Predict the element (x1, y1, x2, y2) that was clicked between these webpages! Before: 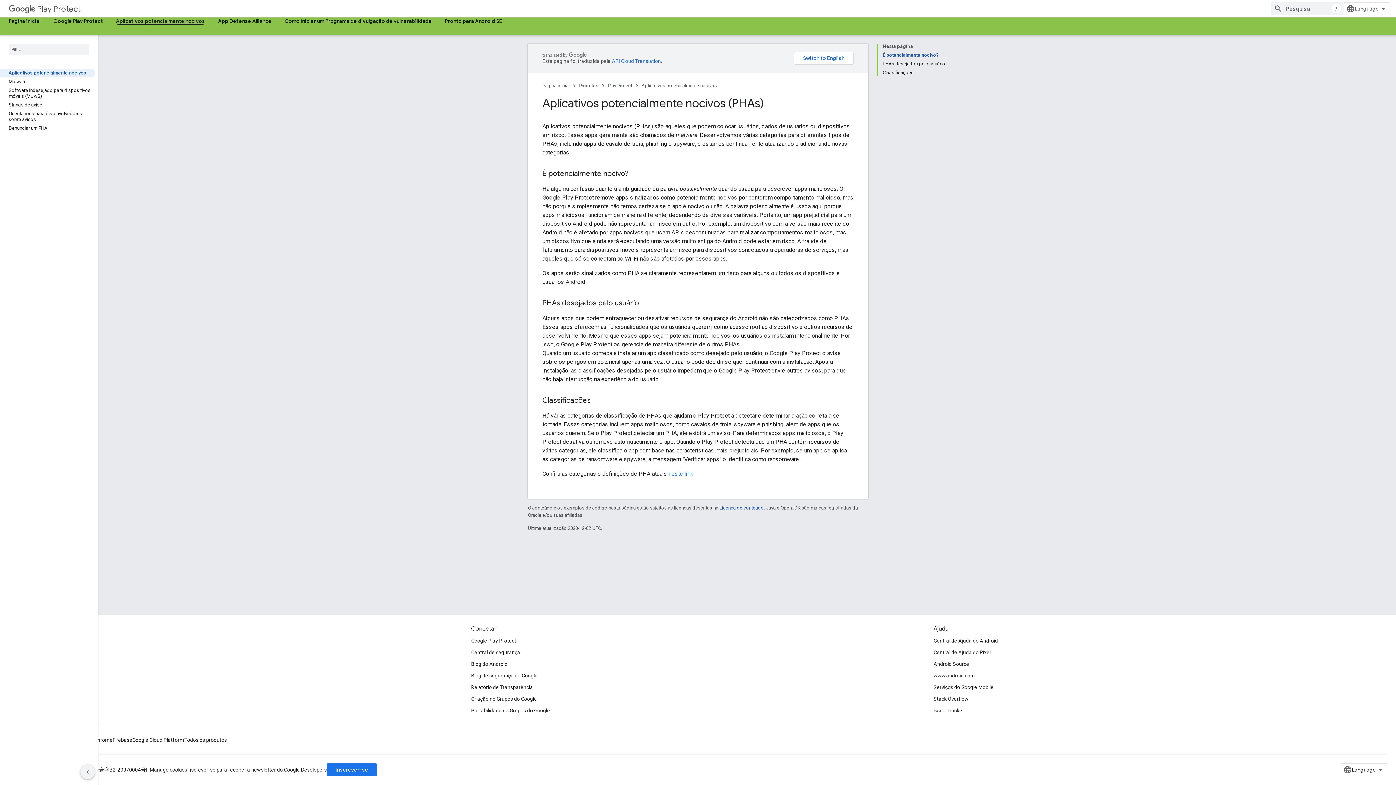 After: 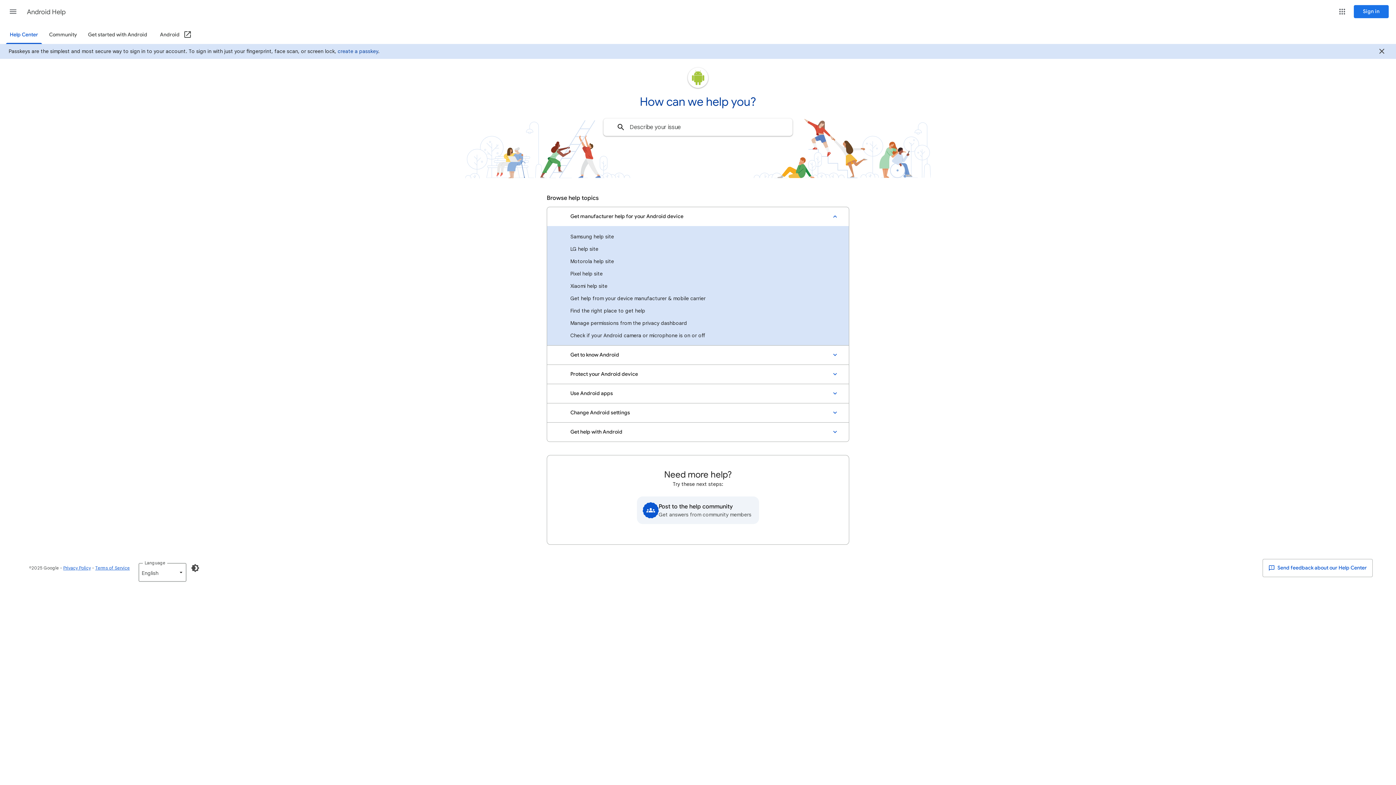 Action: label: Central de Ajuda do Android bbox: (933, 635, 998, 646)